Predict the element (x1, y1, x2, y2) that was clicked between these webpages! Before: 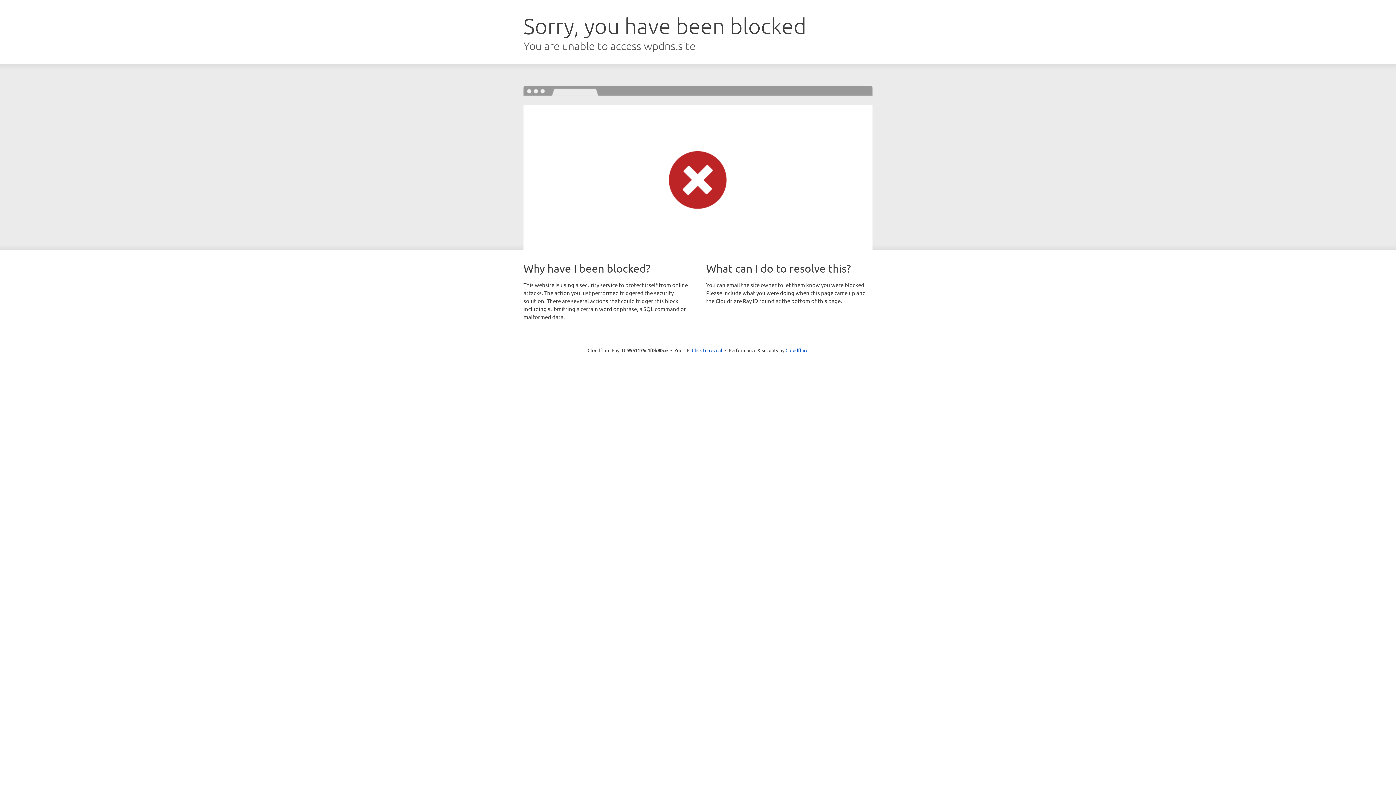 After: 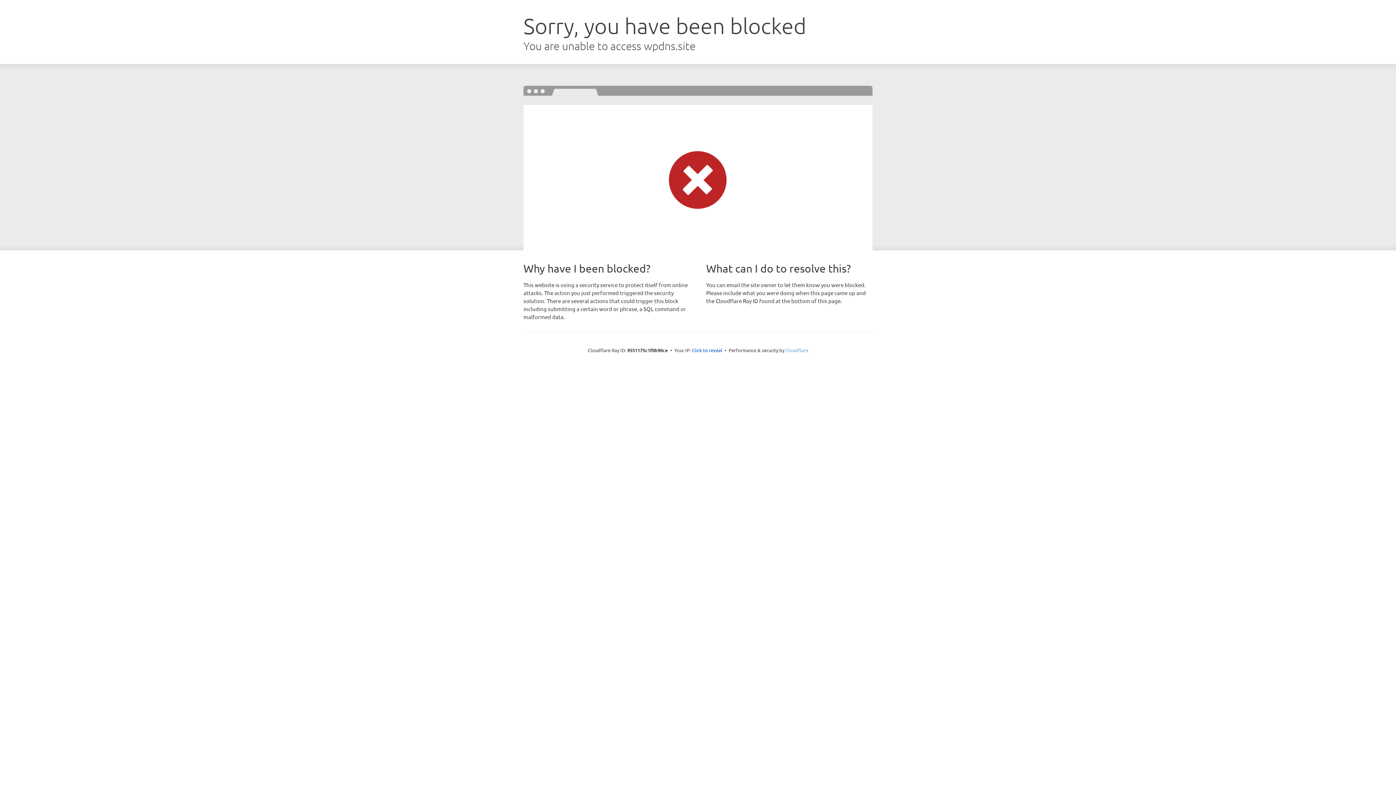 Action: bbox: (785, 347, 808, 353) label: Cloudflare